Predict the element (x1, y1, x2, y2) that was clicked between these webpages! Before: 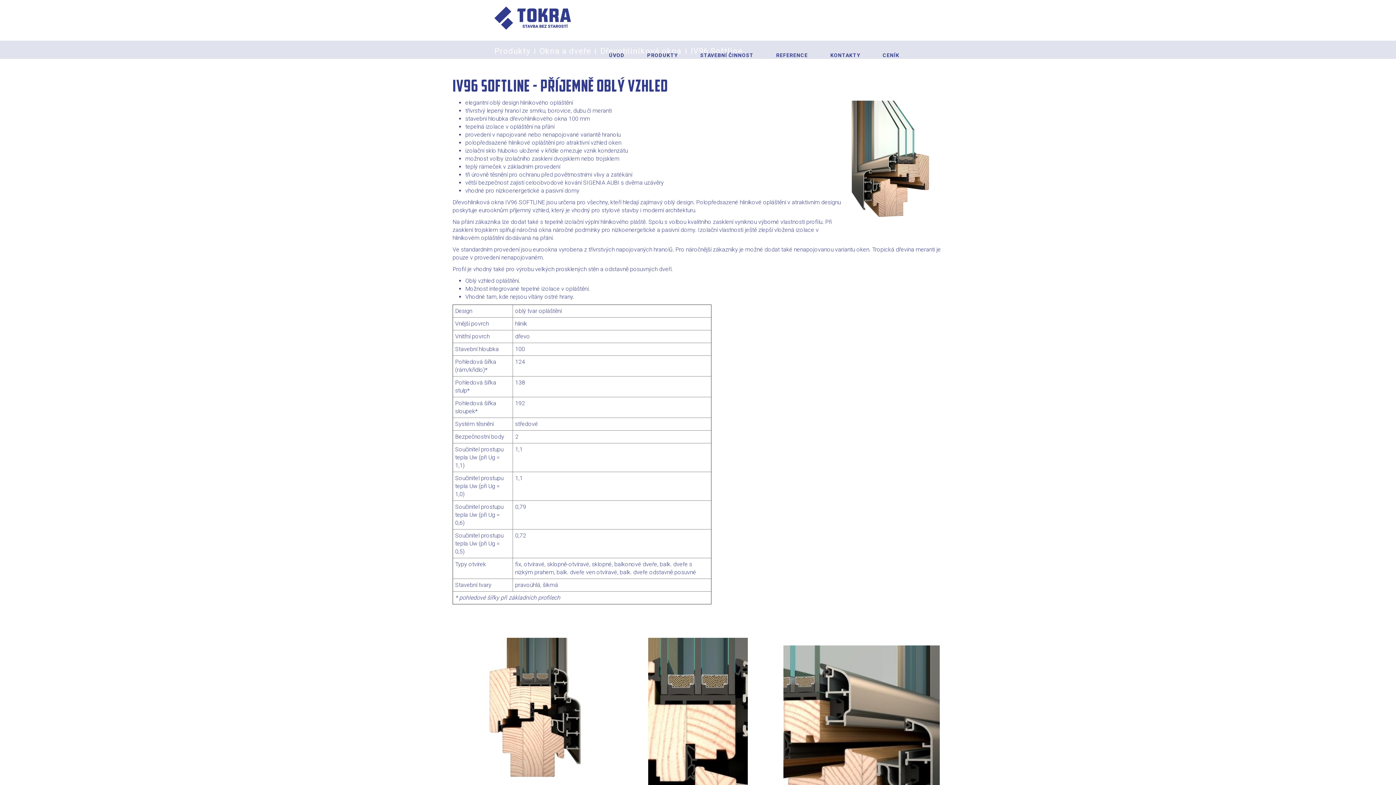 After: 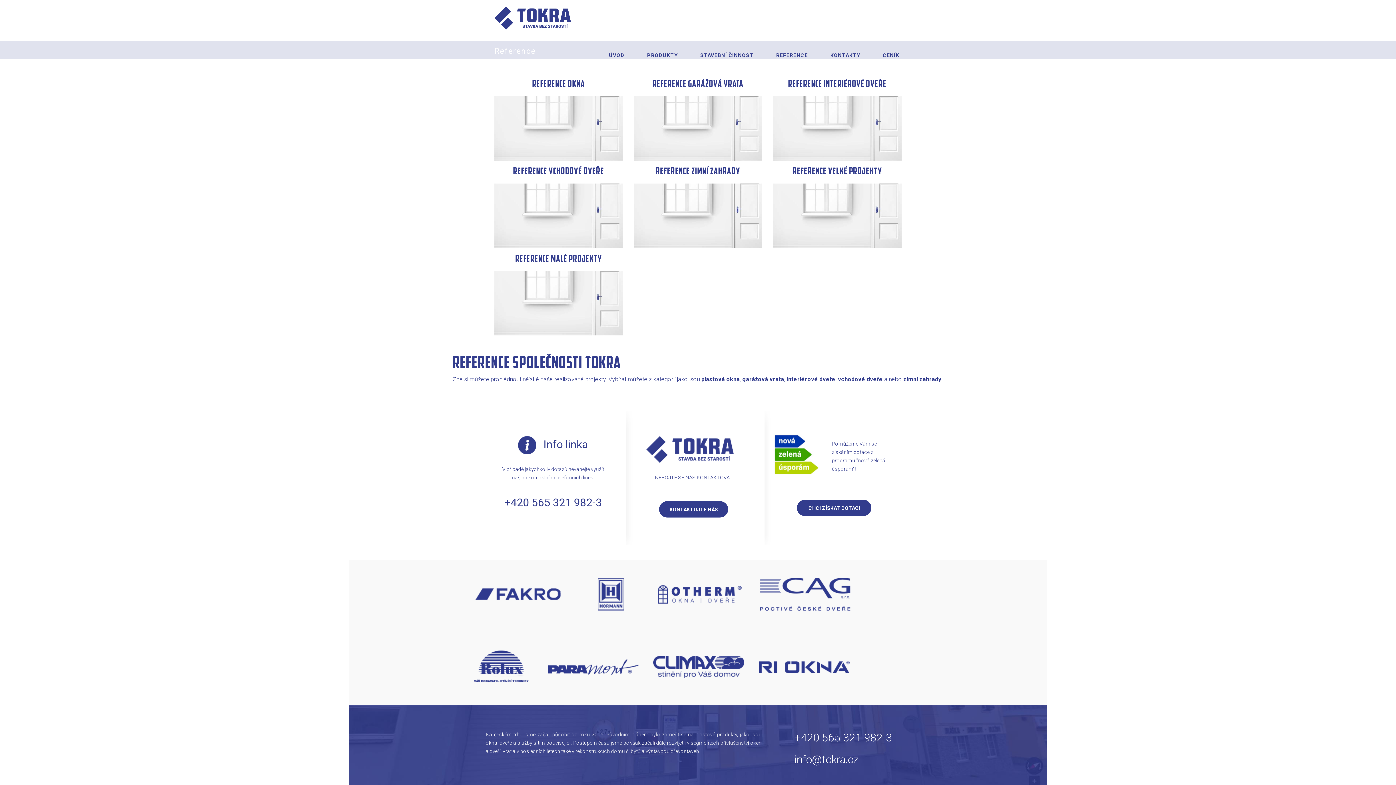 Action: bbox: (766, 49, 817, 61) label: REFERENCE